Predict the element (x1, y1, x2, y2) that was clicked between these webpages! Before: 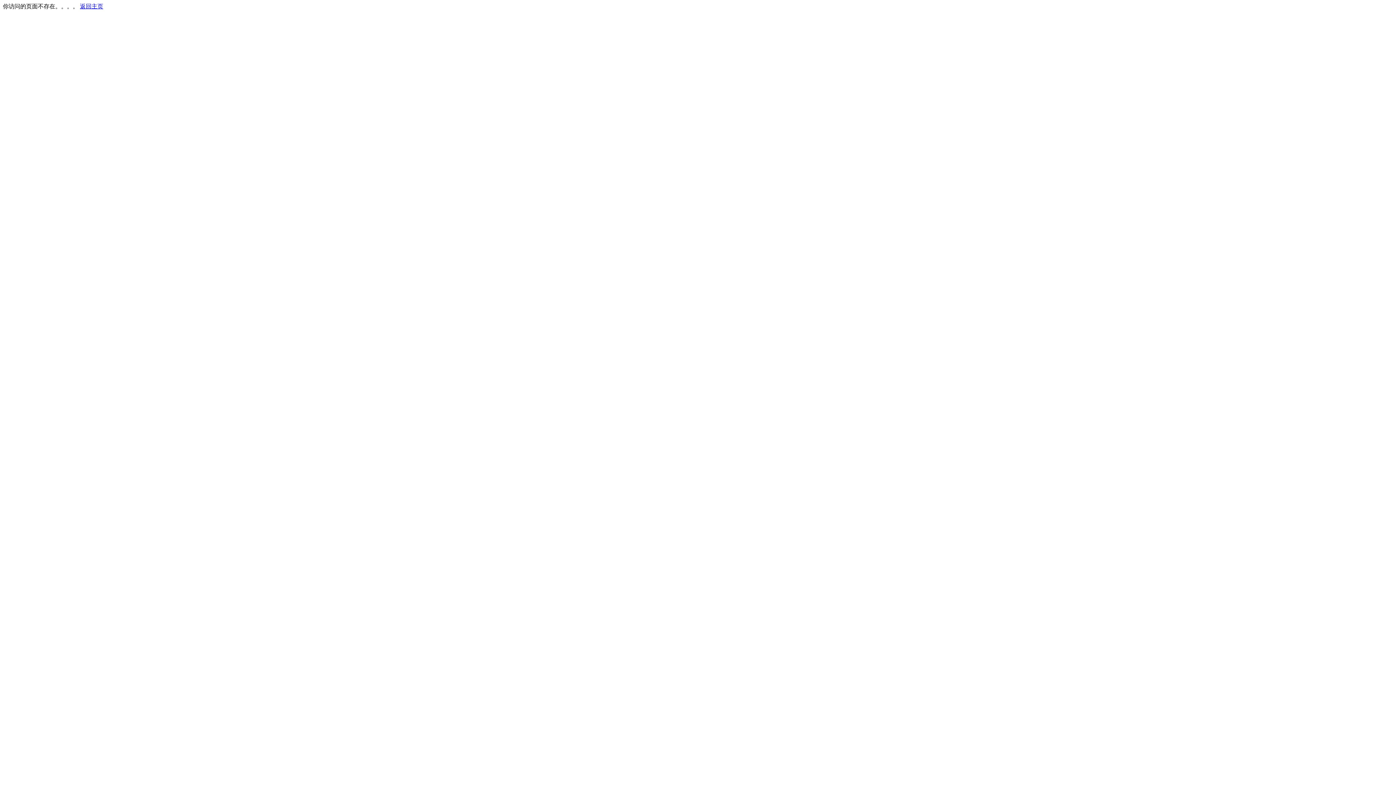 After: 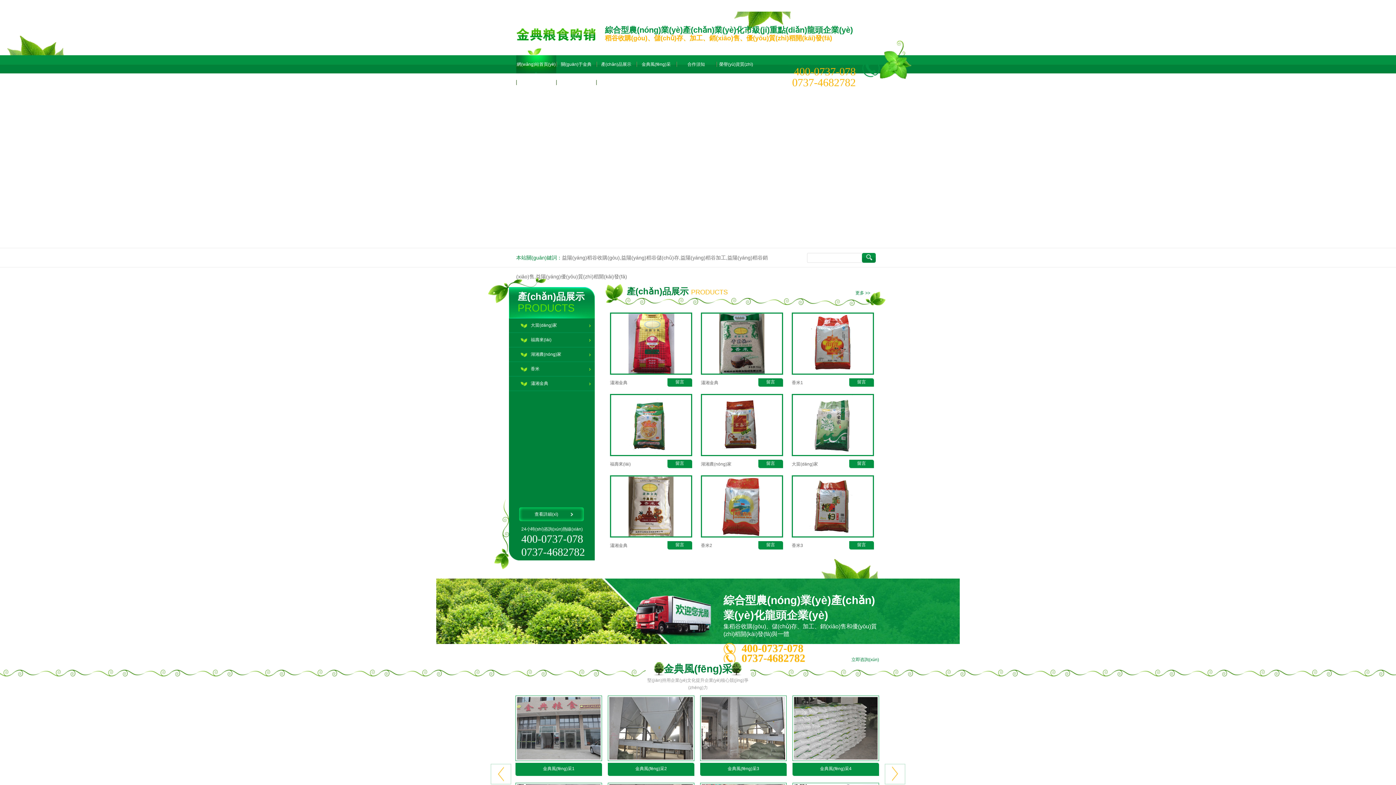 Action: label: 返回主页 bbox: (80, 3, 103, 9)